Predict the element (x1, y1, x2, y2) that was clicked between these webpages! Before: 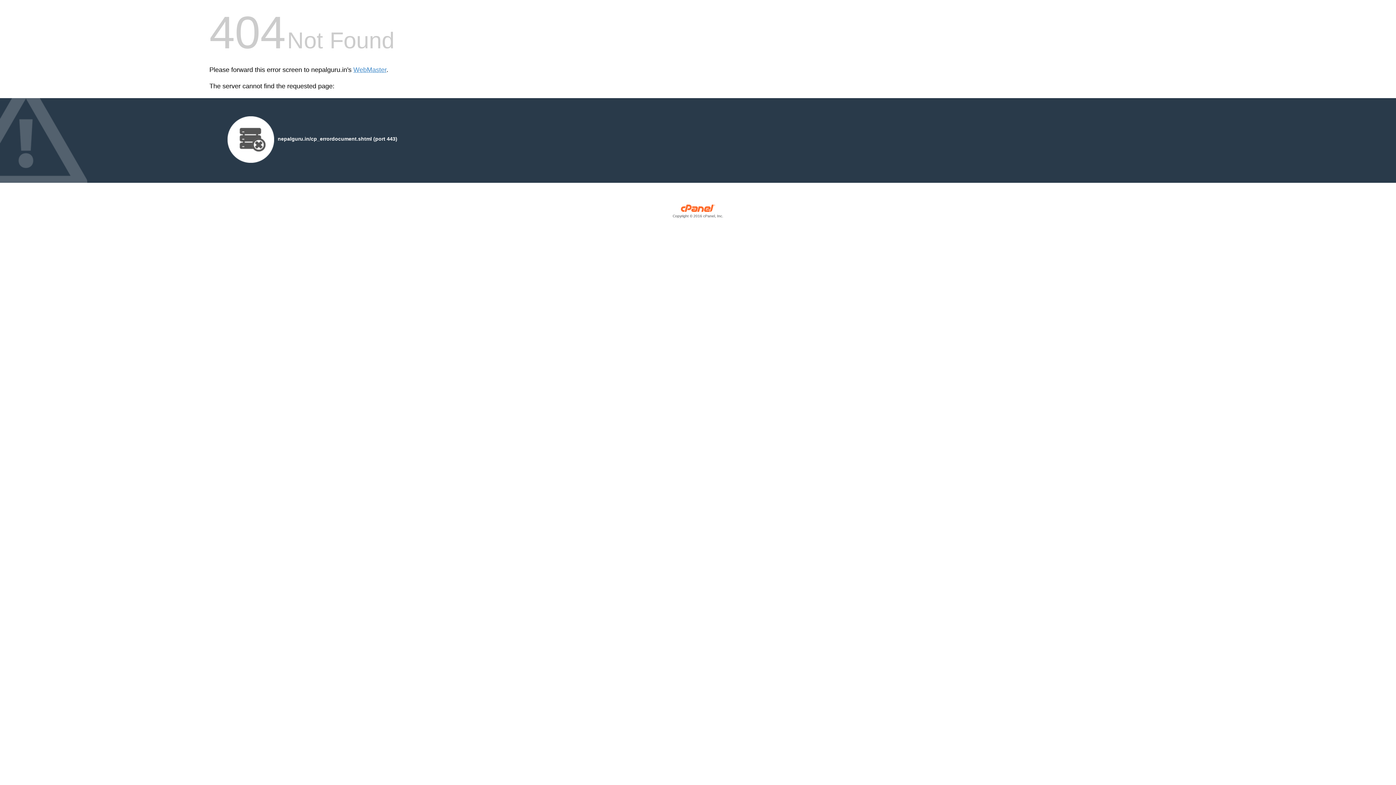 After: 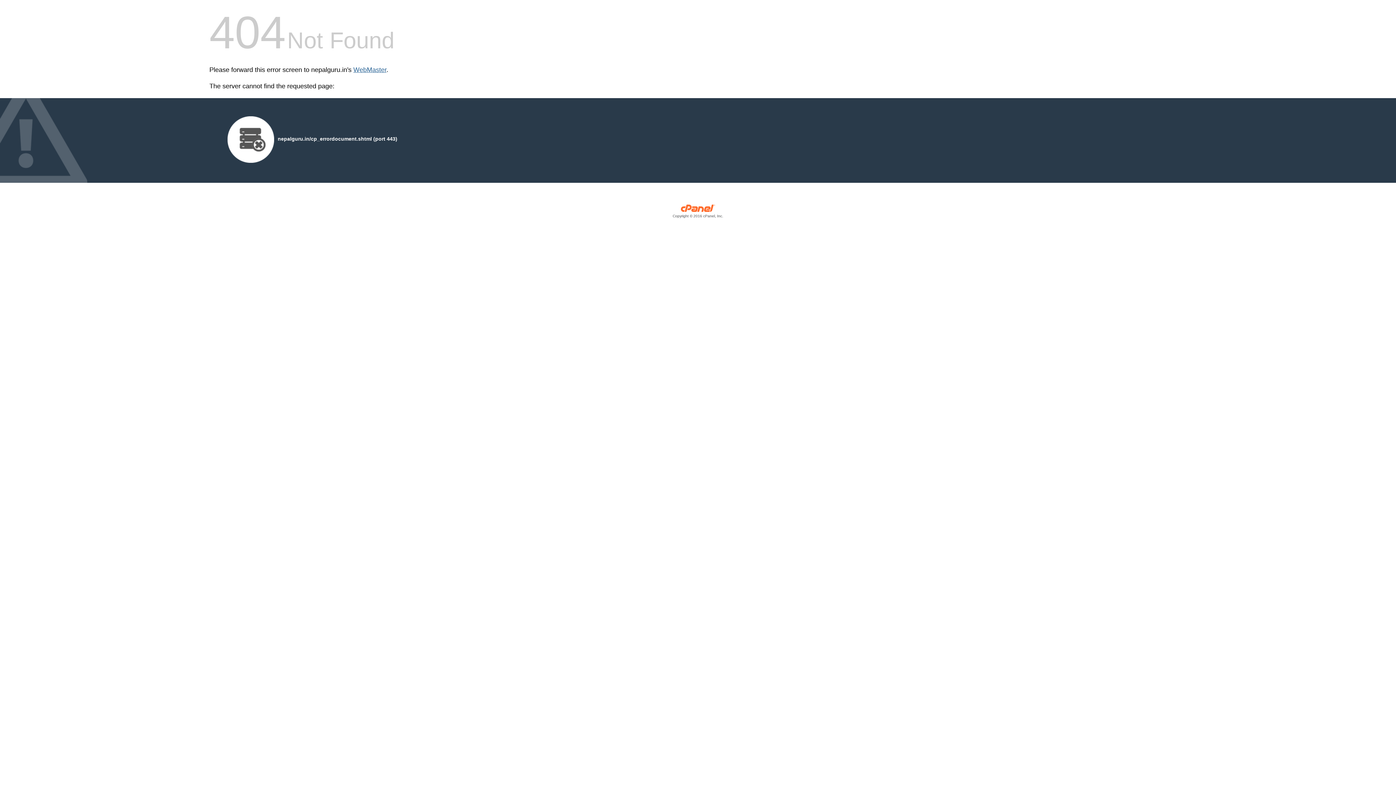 Action: bbox: (353, 66, 386, 73) label: WebMaster